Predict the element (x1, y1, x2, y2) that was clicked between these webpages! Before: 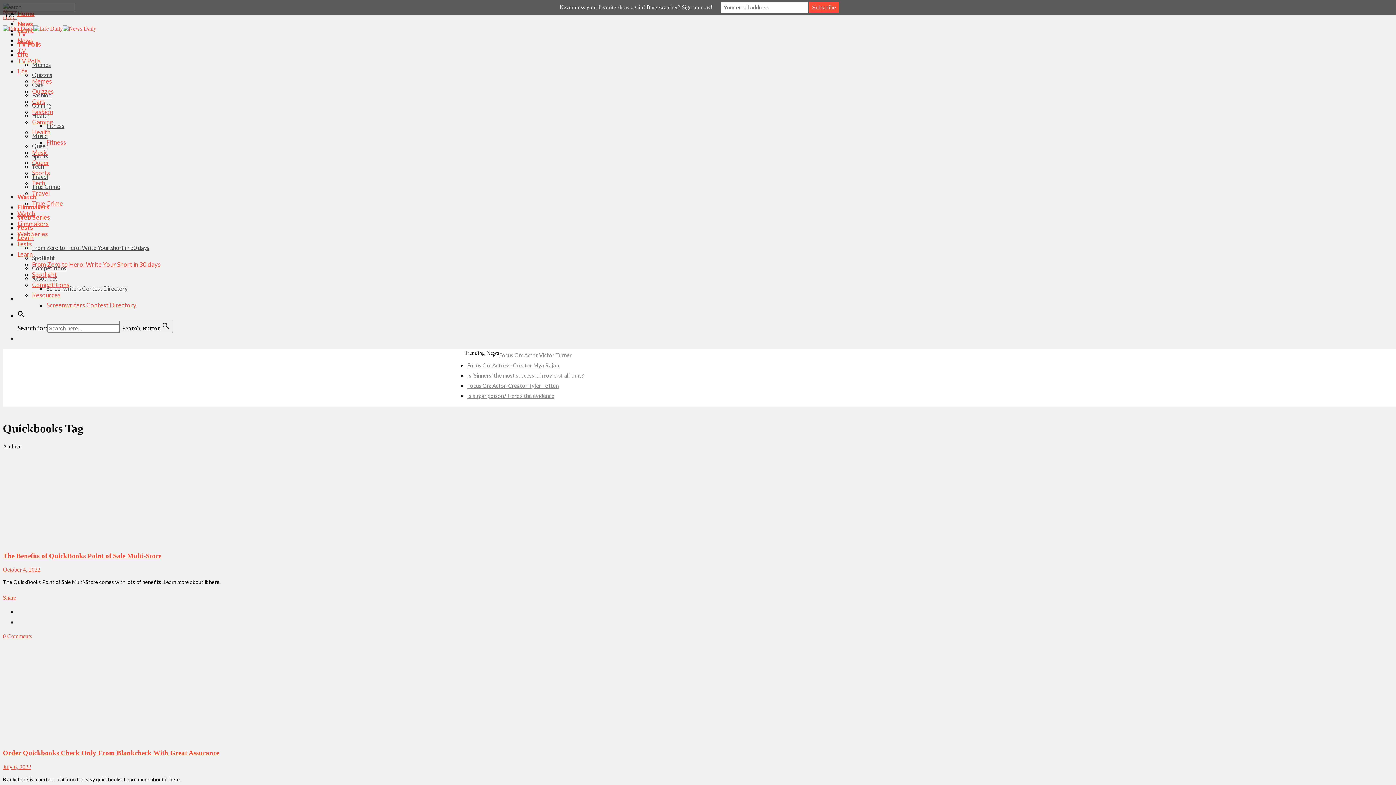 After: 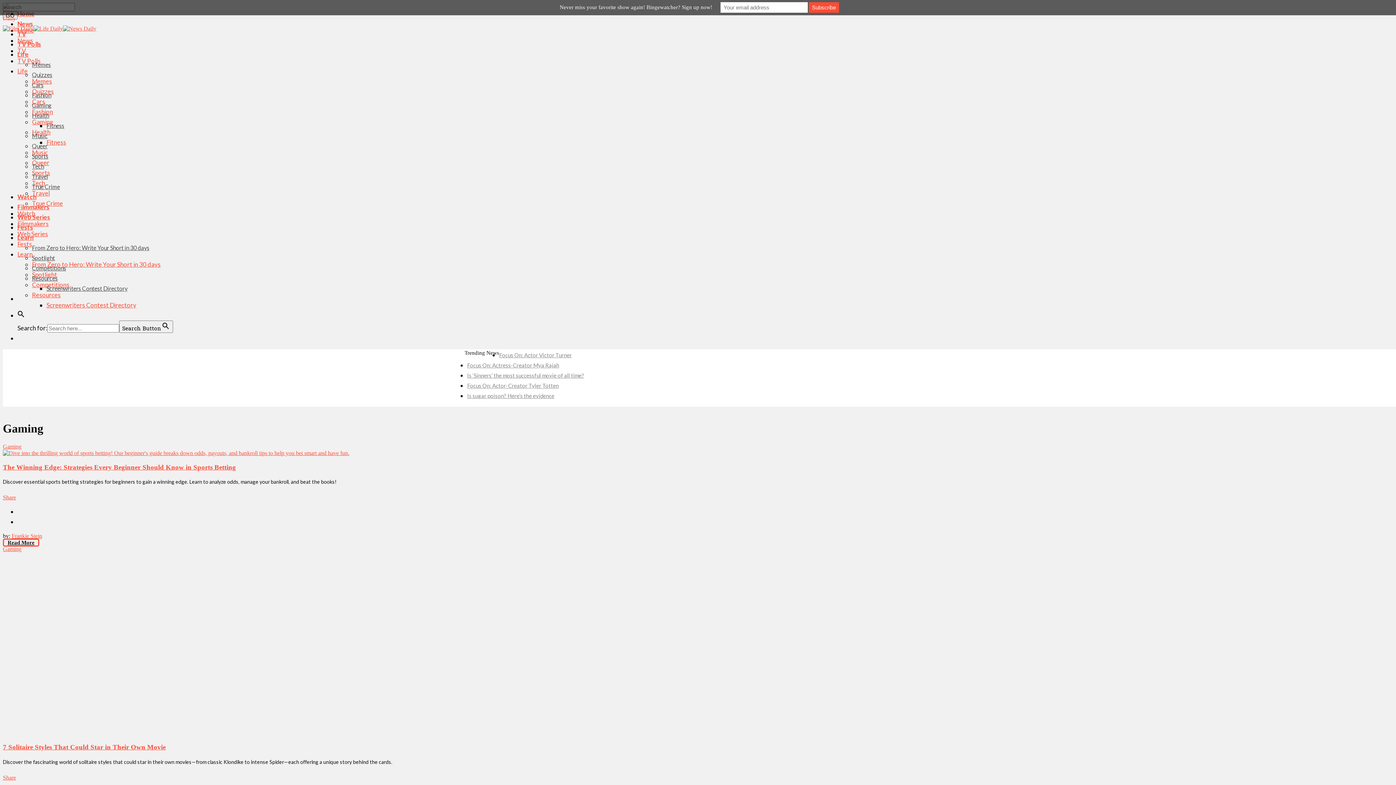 Action: label: Gaming bbox: (32, 101, 51, 108)